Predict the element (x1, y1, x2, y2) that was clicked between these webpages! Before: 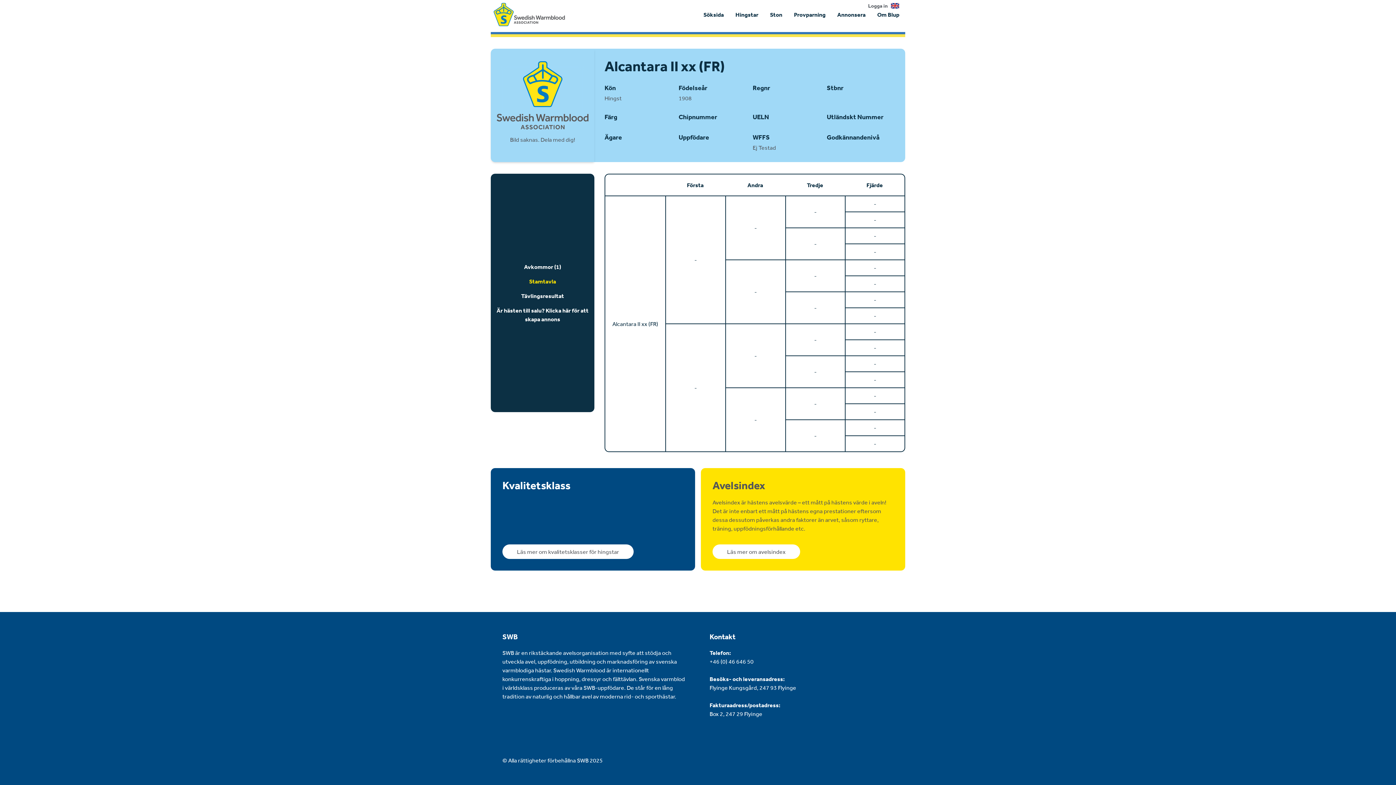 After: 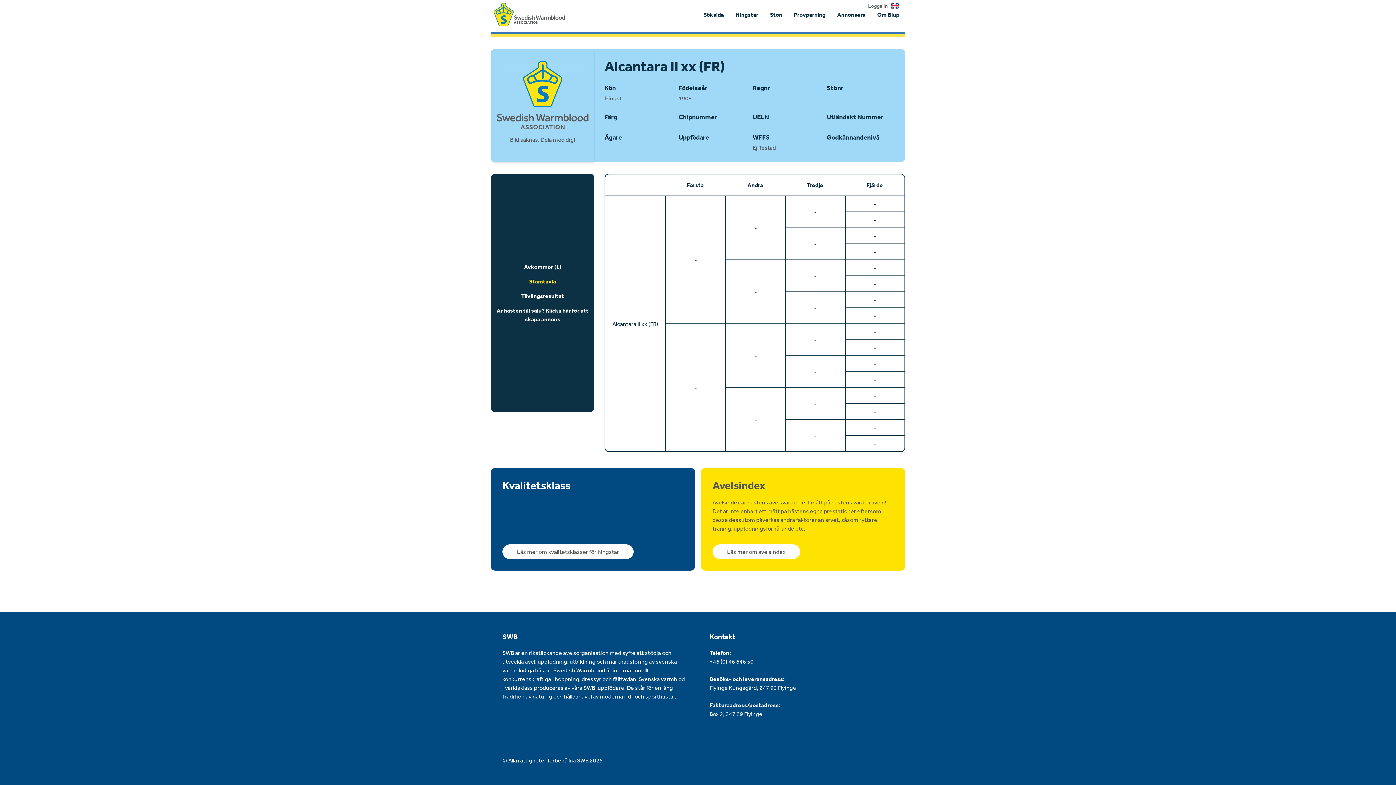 Action: bbox: (612, 319, 658, 328) label: Alcantara II xx (FR)